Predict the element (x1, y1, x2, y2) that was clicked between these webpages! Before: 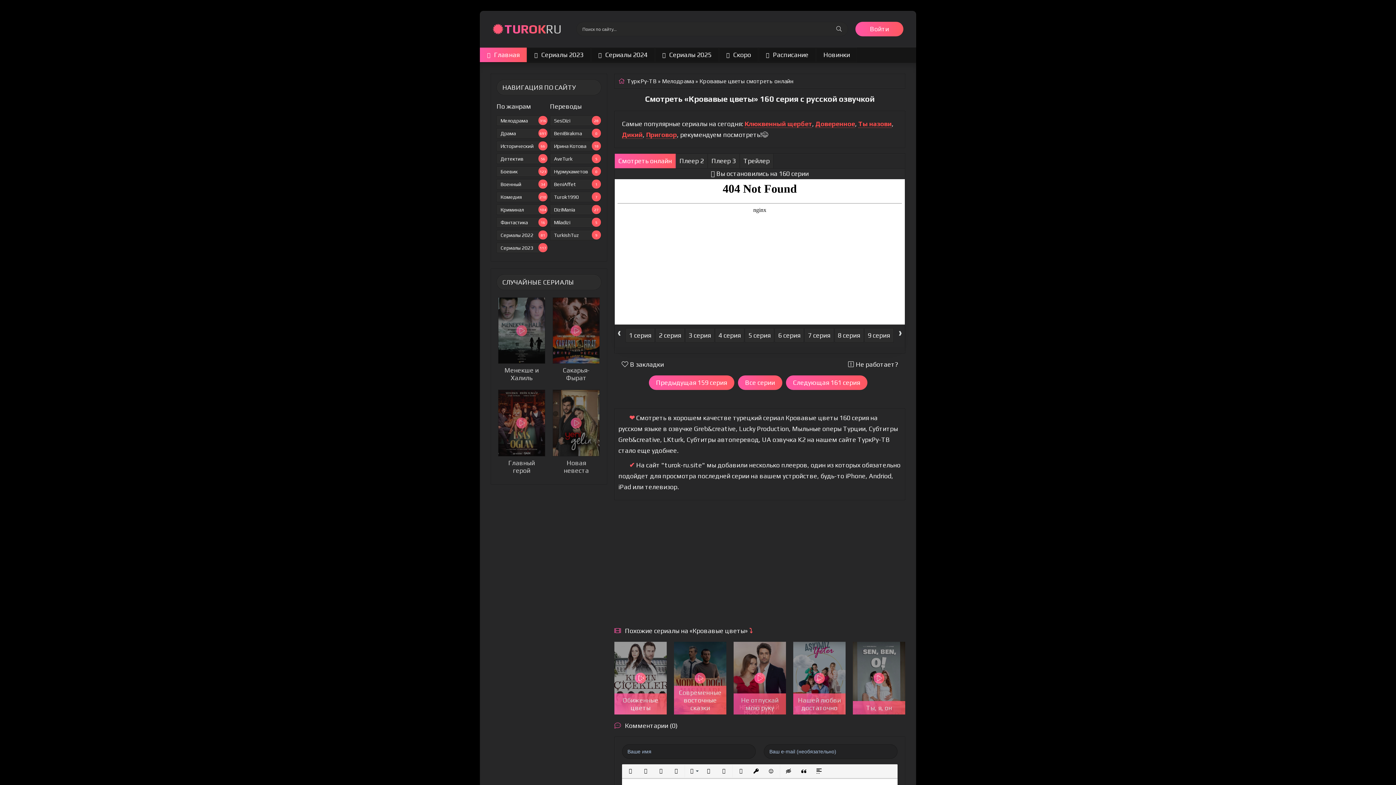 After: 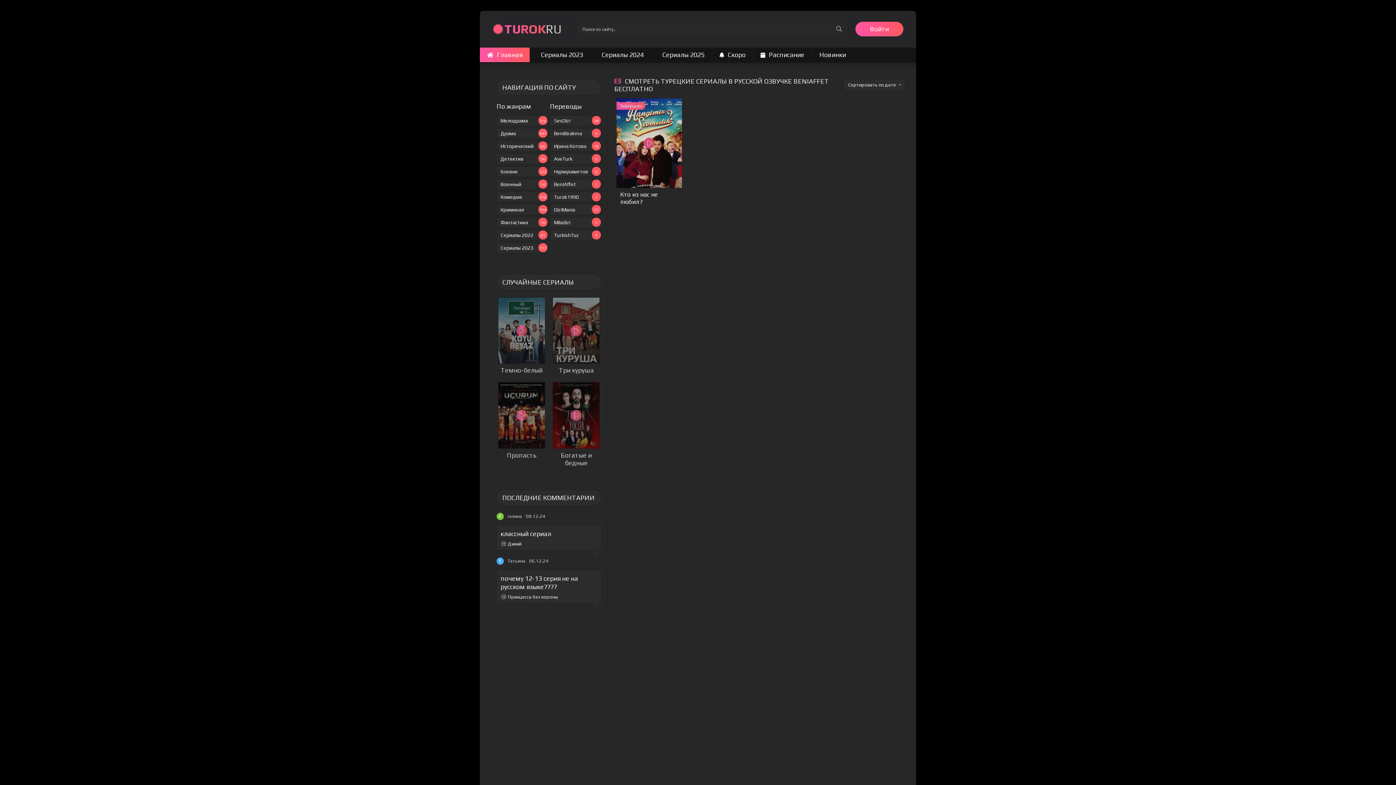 Action: label: BeniAffet
1 bbox: (550, 179, 601, 189)